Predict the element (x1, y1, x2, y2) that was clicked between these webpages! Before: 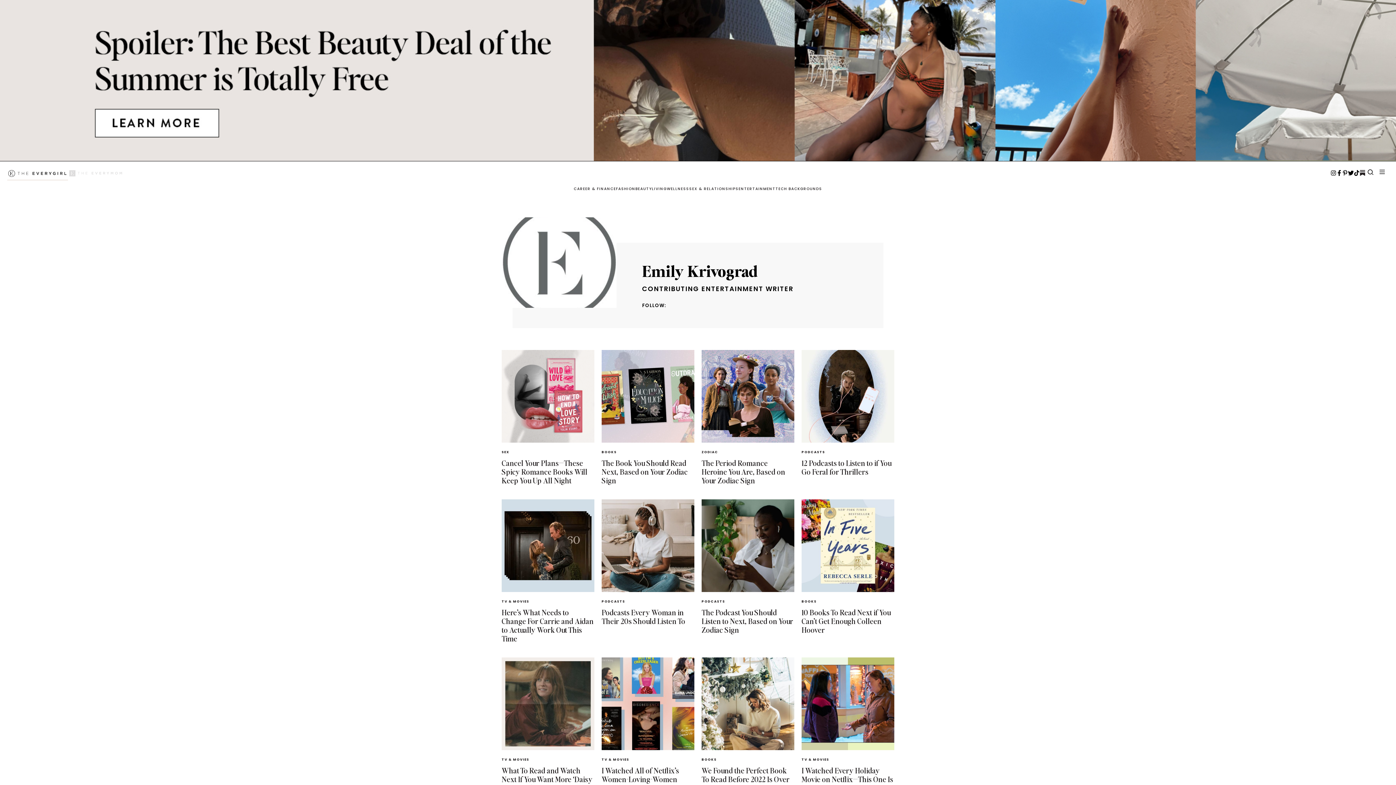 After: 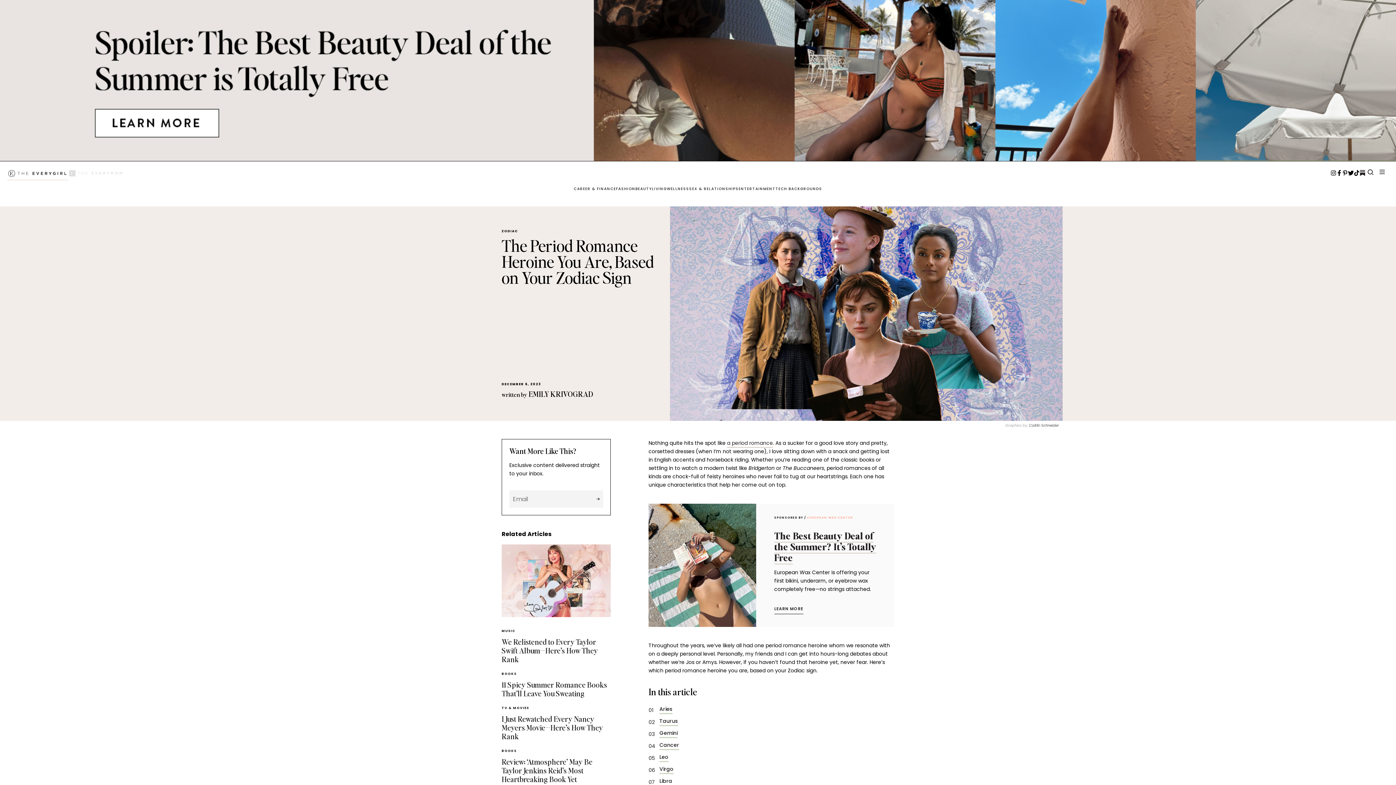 Action: label: The Period Romance Heroine You Are, Based on Your Zodiac Sign bbox: (701, 458, 785, 485)